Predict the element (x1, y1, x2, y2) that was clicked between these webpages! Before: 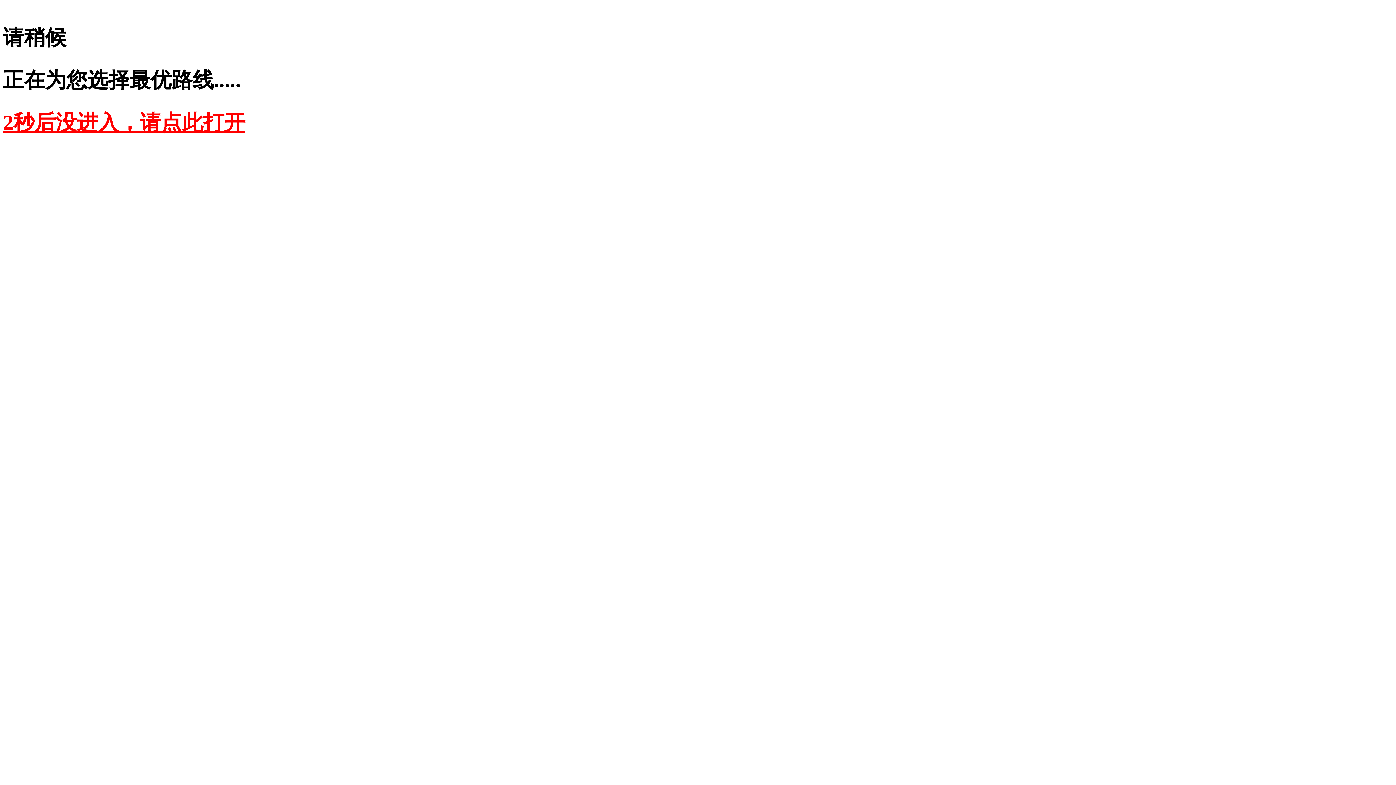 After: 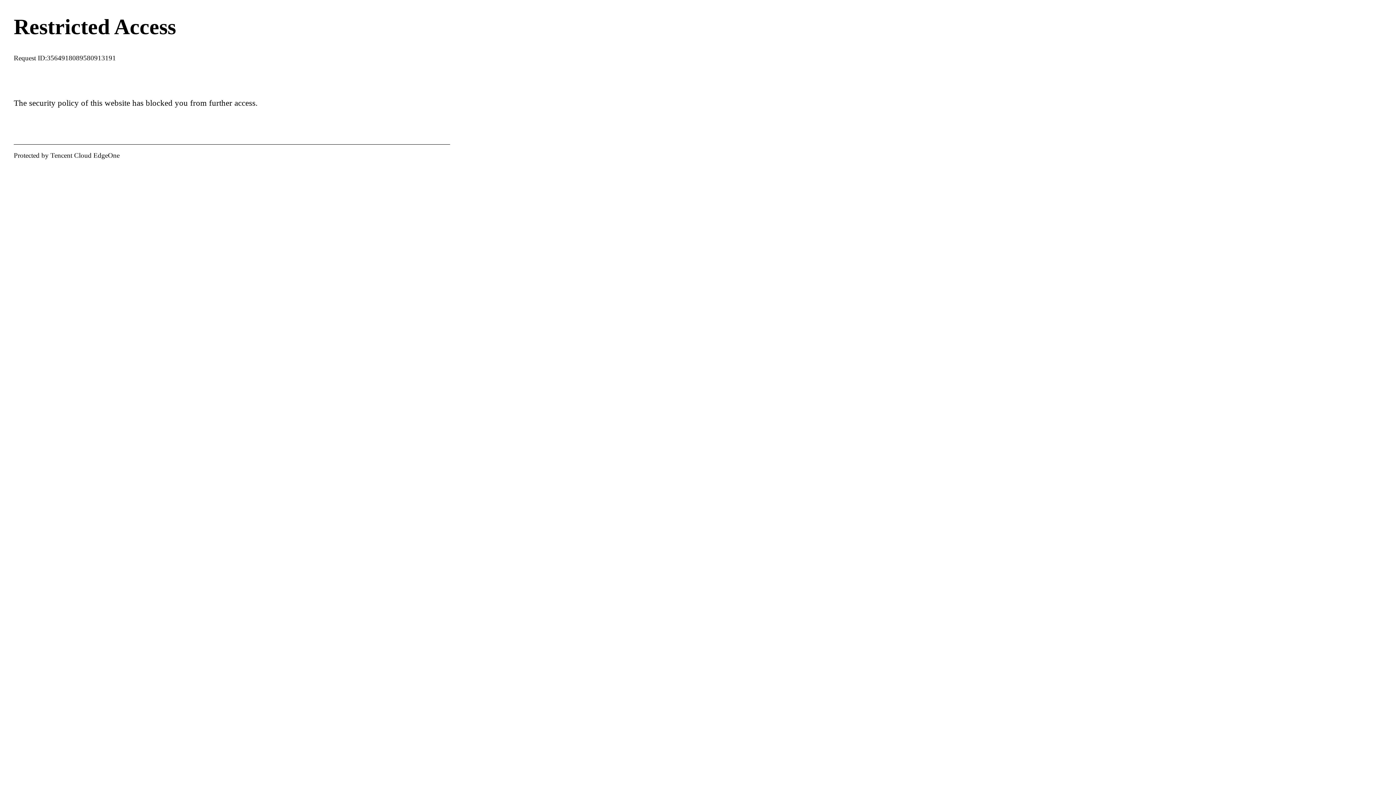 Action: bbox: (2, 110, 245, 134) label: 2秒后没进入，请点此打开